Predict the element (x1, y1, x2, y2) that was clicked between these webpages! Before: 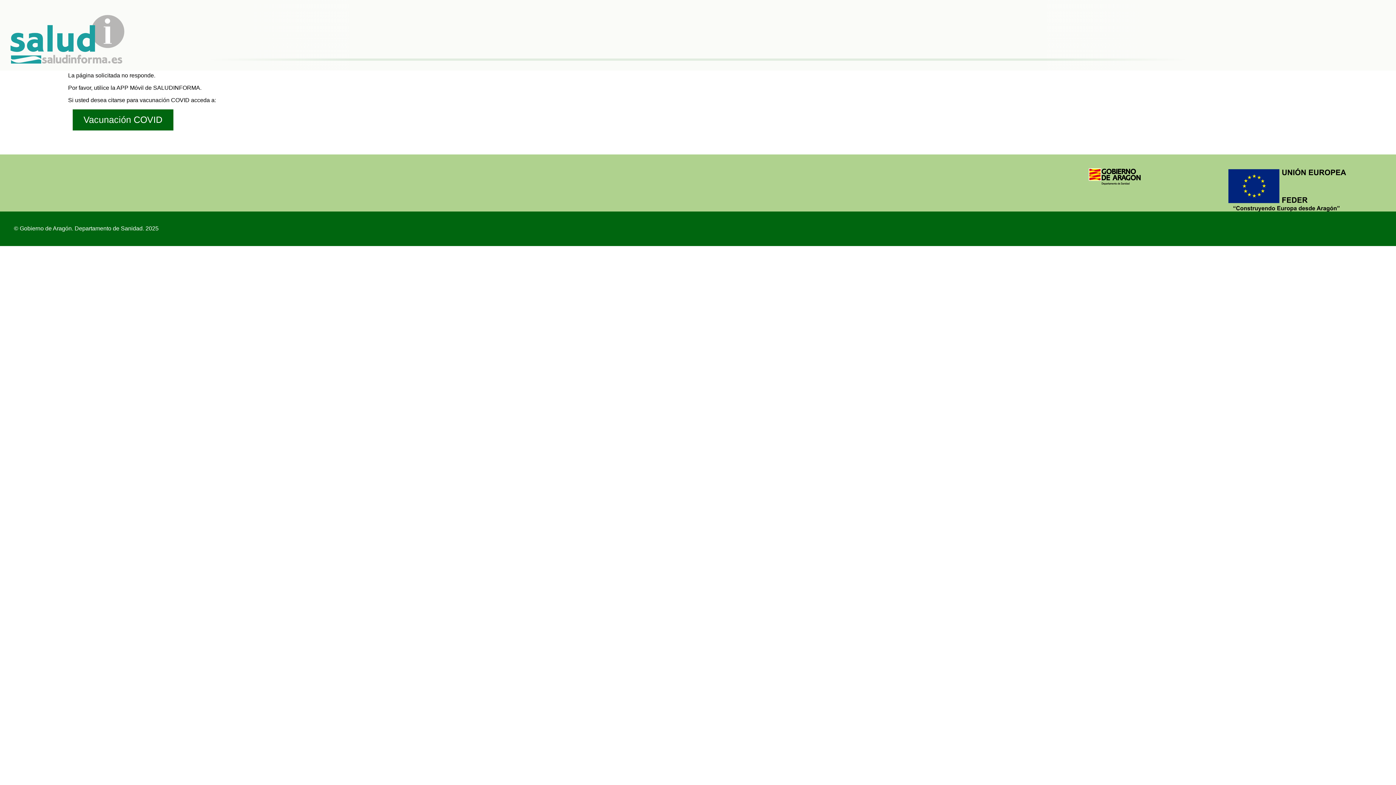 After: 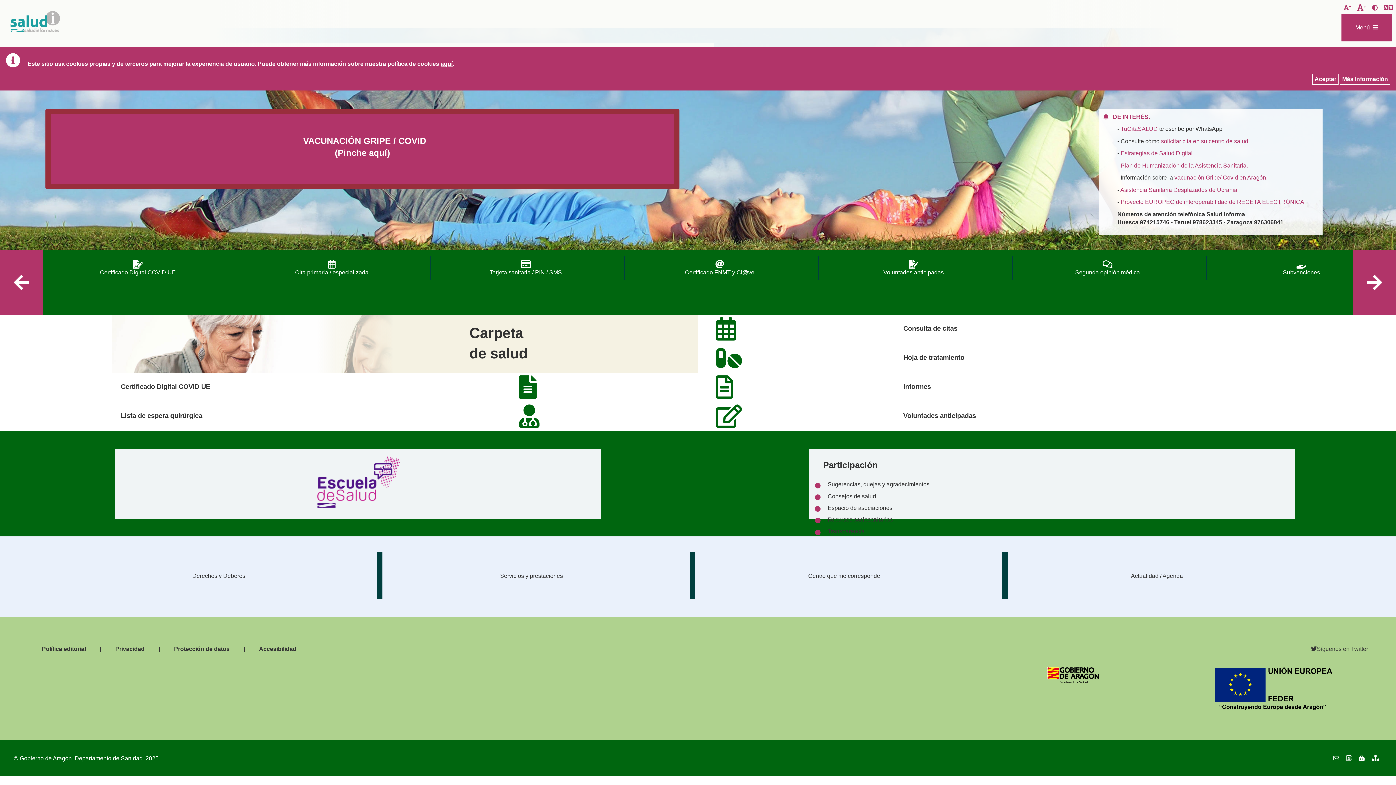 Action: bbox: (0, 65, 124, 71)